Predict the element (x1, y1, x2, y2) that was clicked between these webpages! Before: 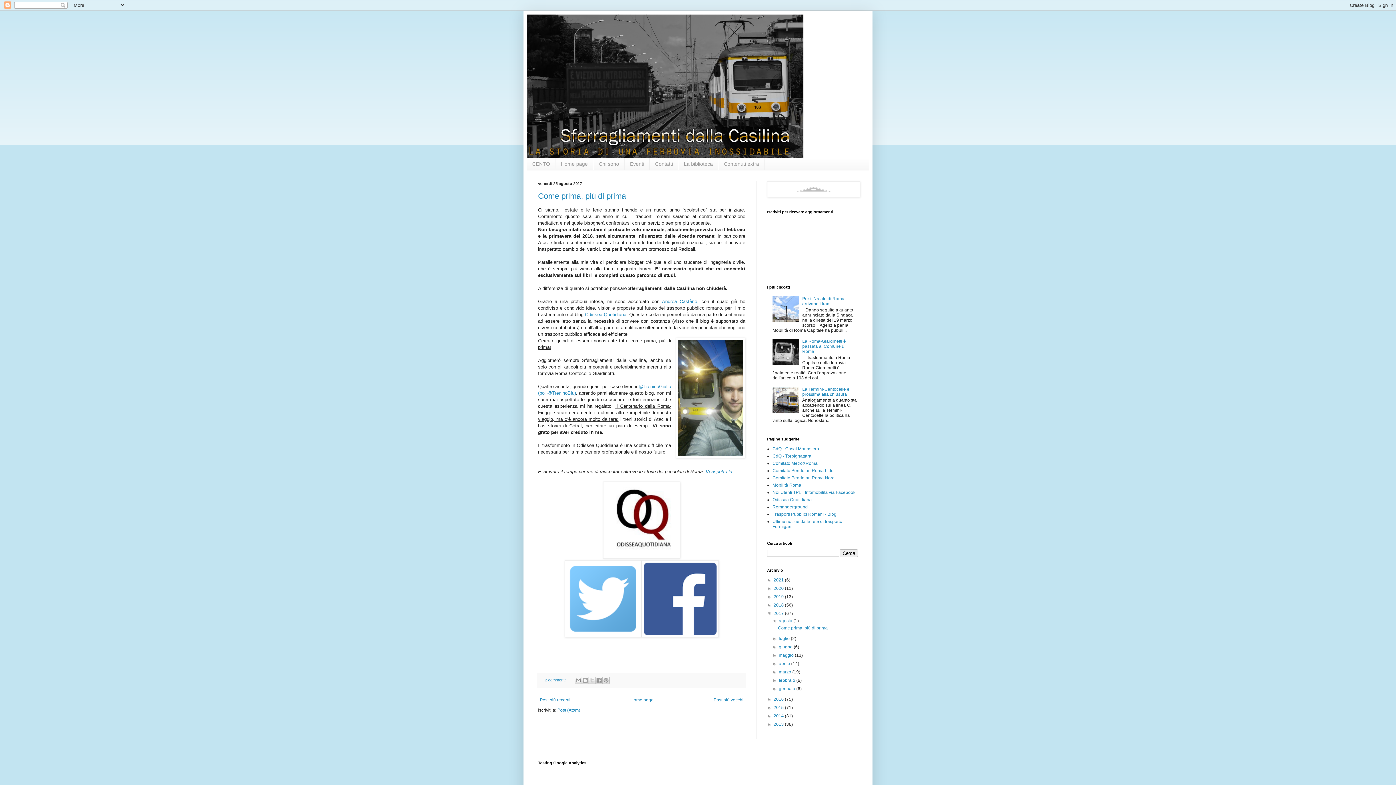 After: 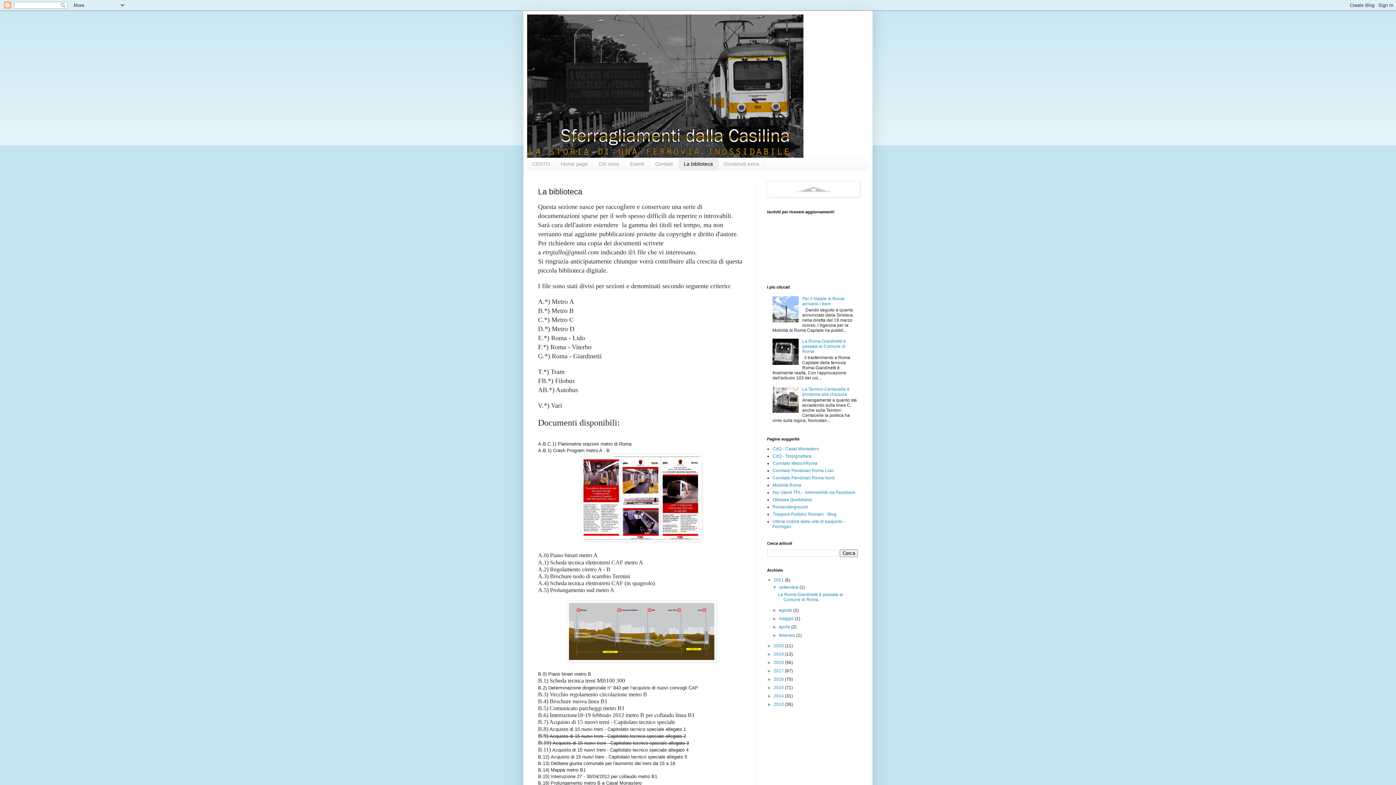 Action: bbox: (678, 158, 718, 170) label: La biblioteca